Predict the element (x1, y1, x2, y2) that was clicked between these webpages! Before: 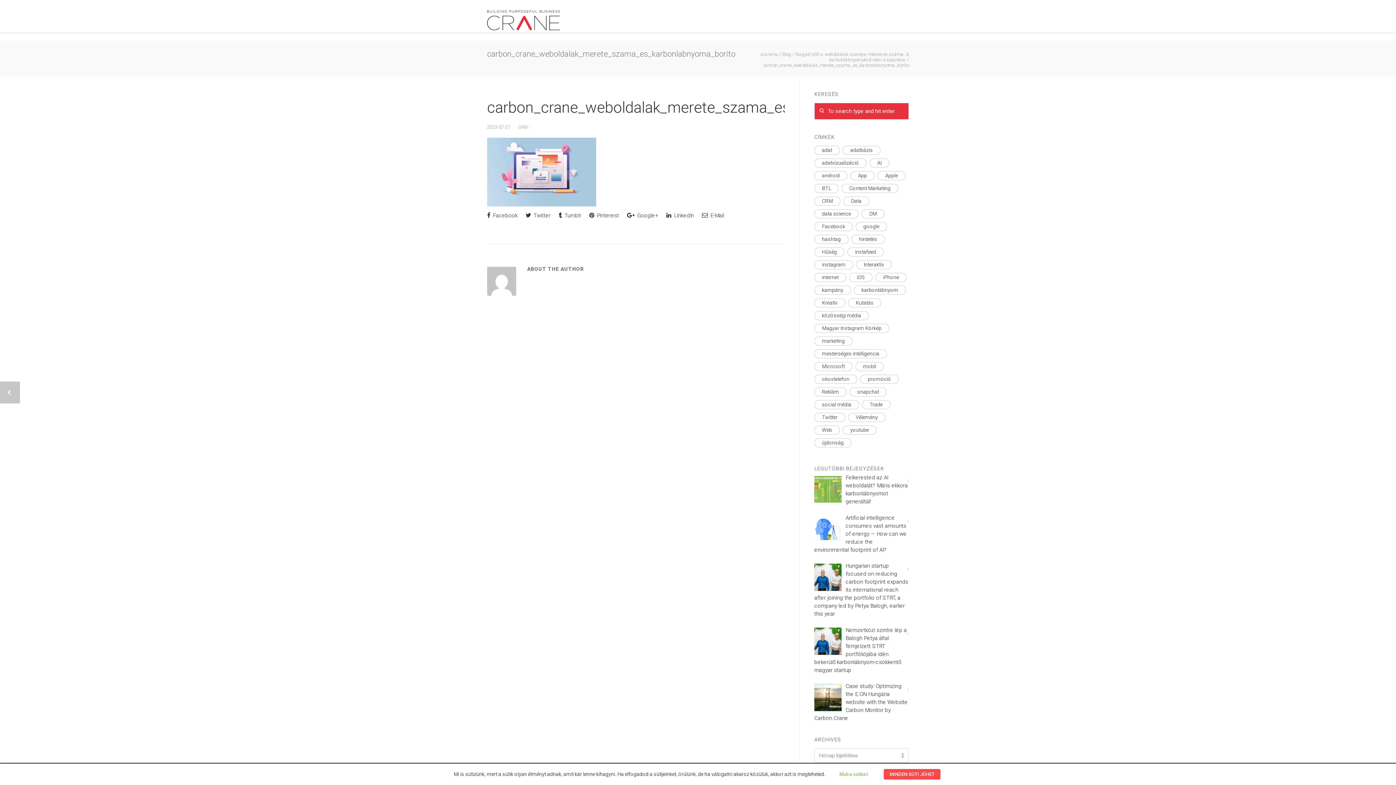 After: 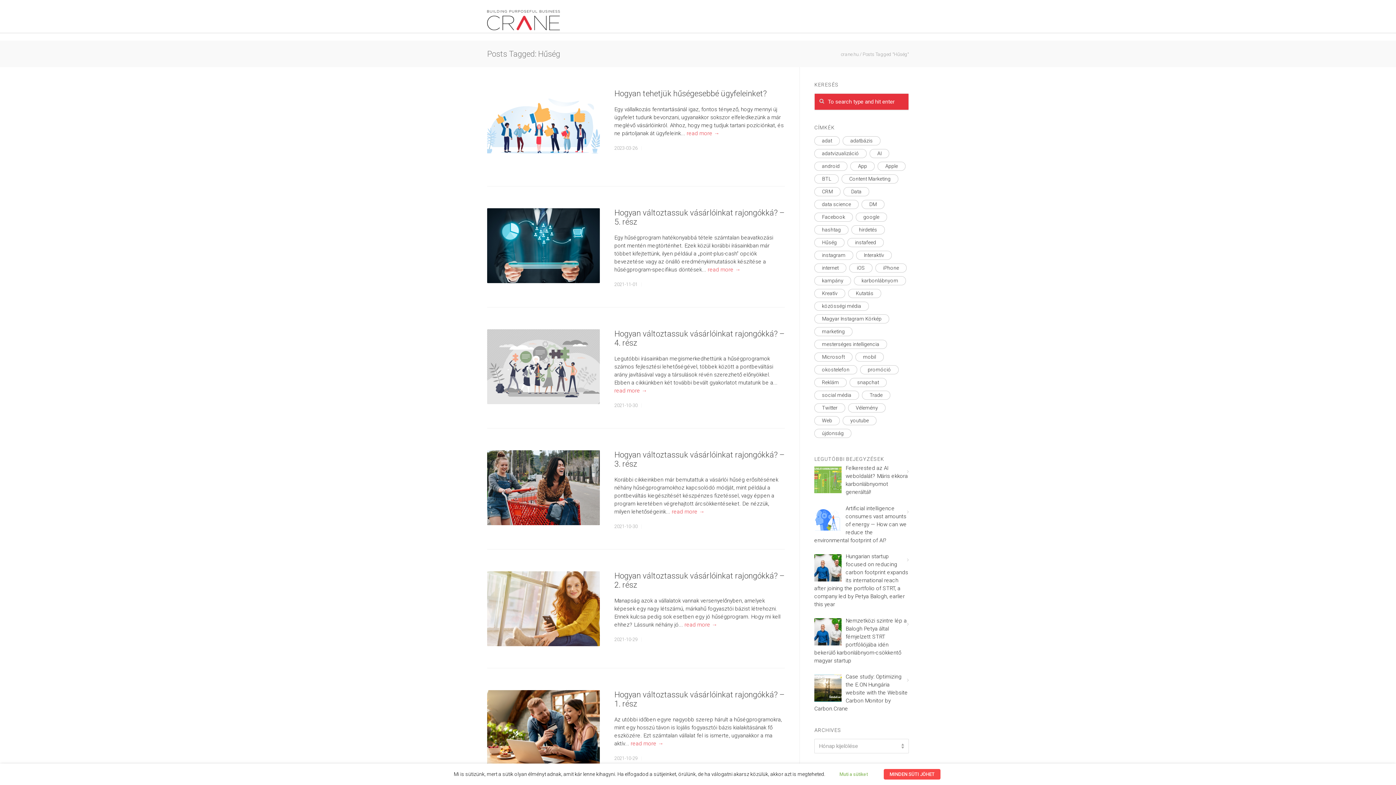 Action: label: Hűség (25 elem) bbox: (814, 247, 844, 256)